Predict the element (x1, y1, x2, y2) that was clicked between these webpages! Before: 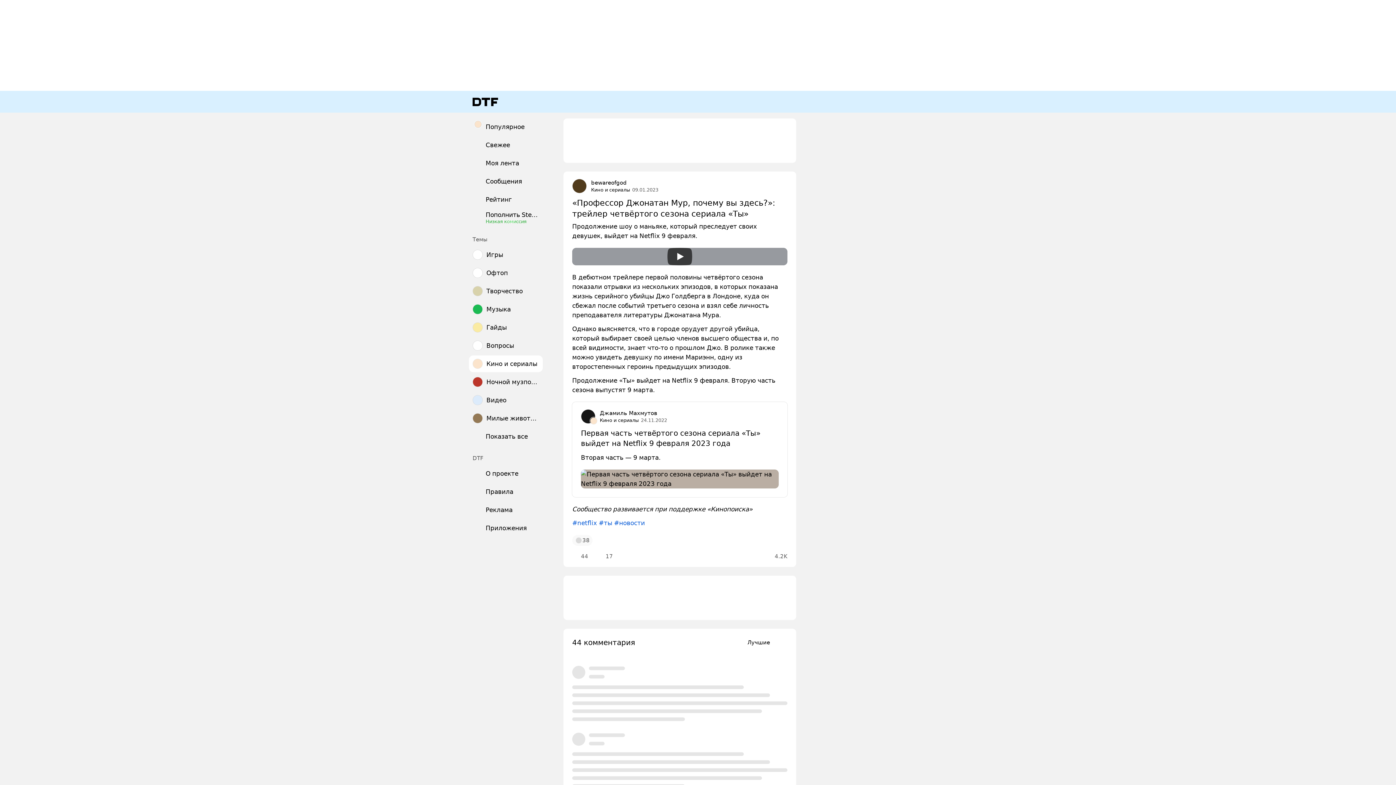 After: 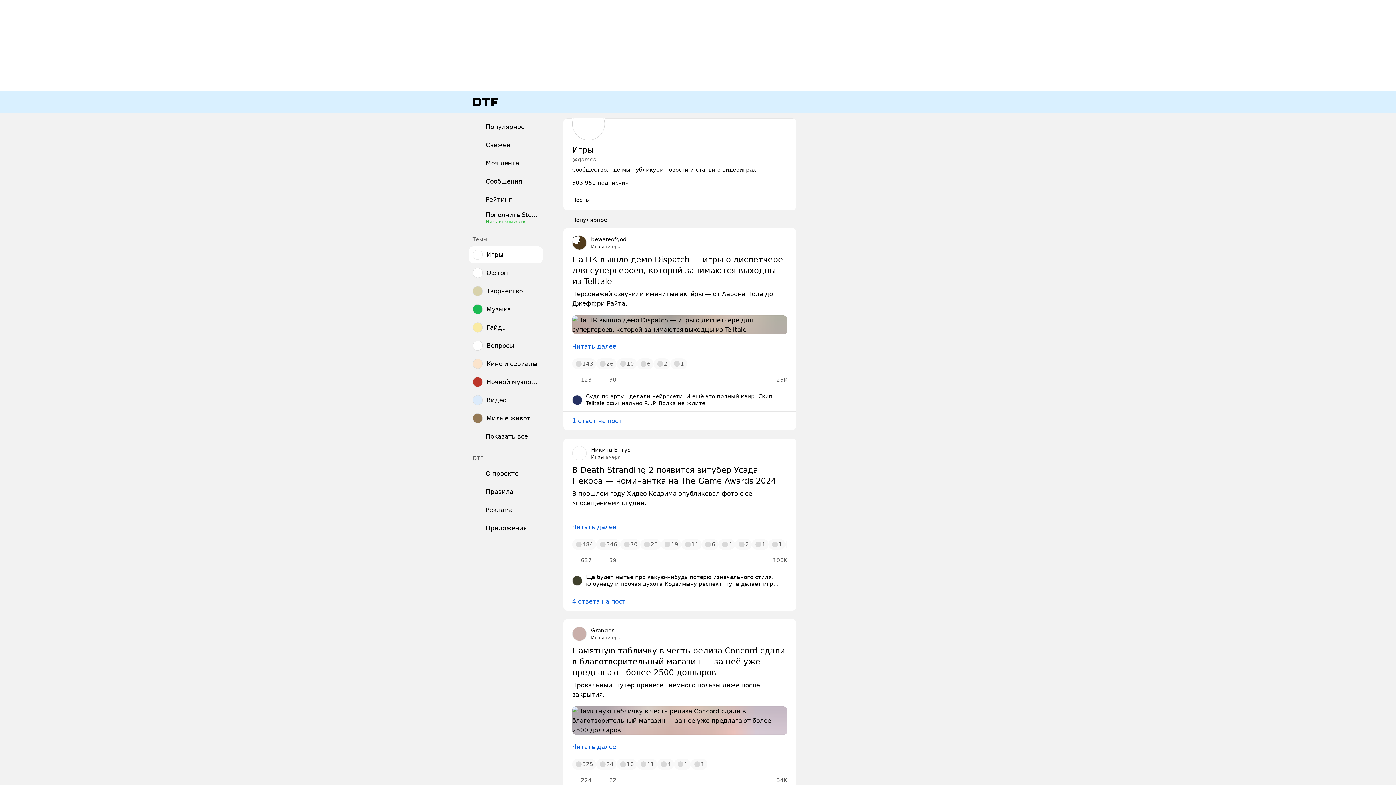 Action: label: Игры bbox: (469, 246, 542, 263)